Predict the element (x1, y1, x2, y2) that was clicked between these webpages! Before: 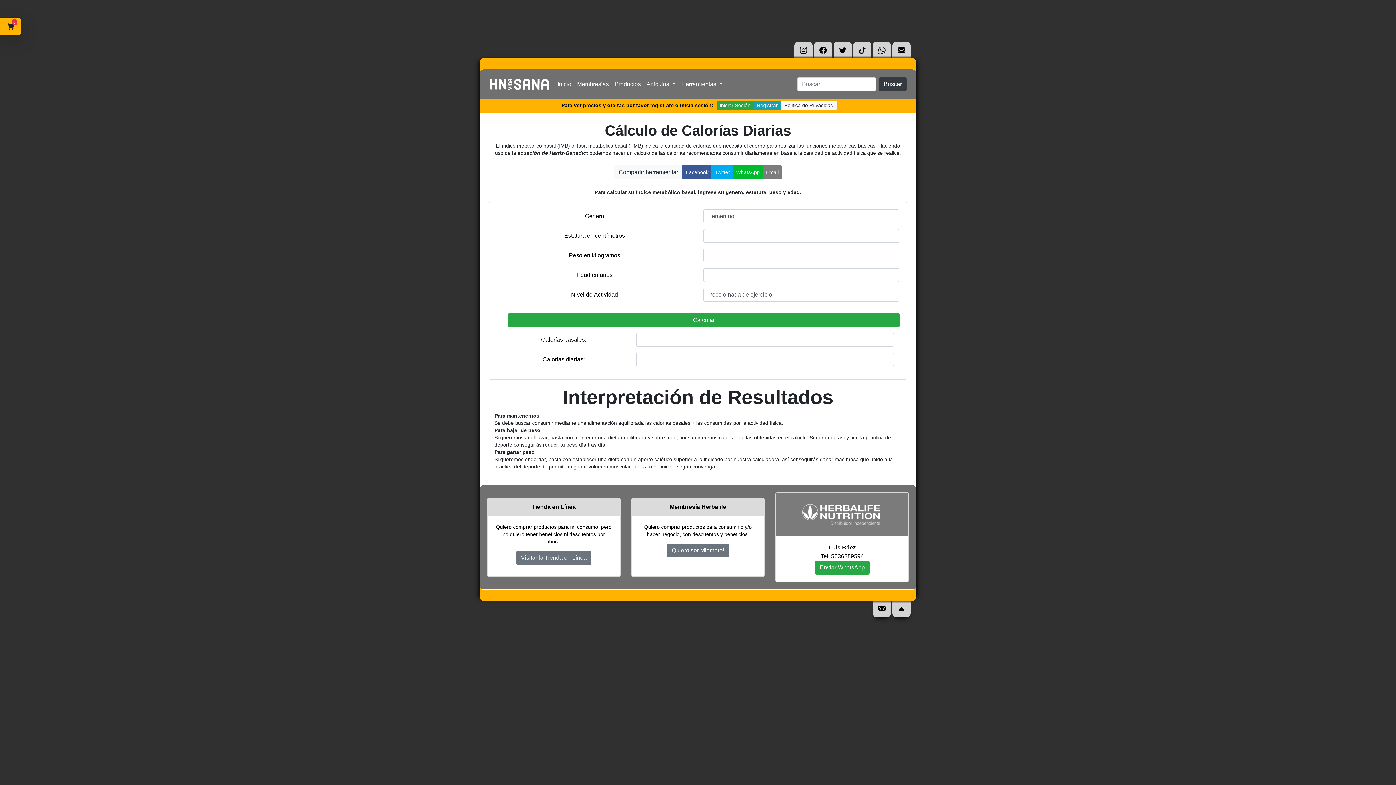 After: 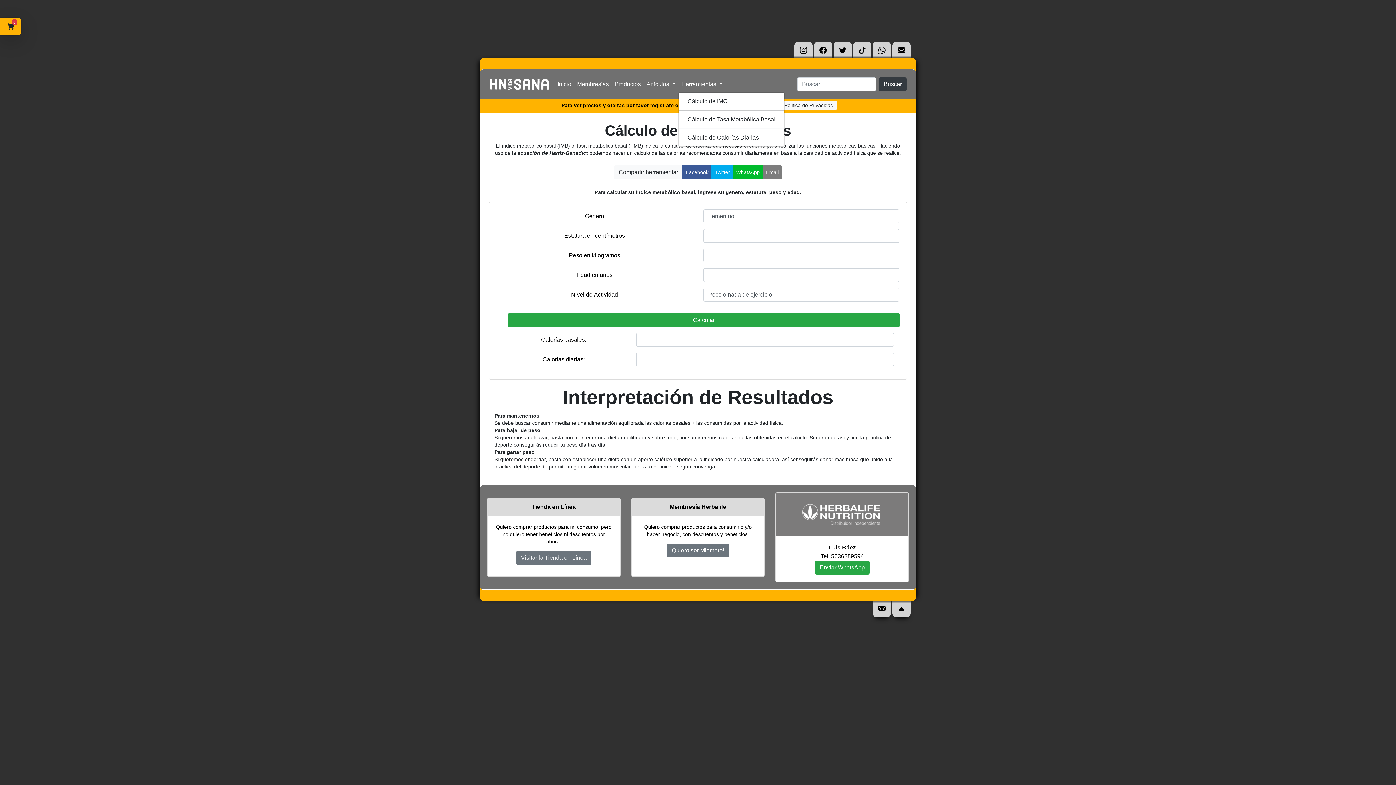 Action: label: Herramientas  bbox: (678, 76, 725, 91)